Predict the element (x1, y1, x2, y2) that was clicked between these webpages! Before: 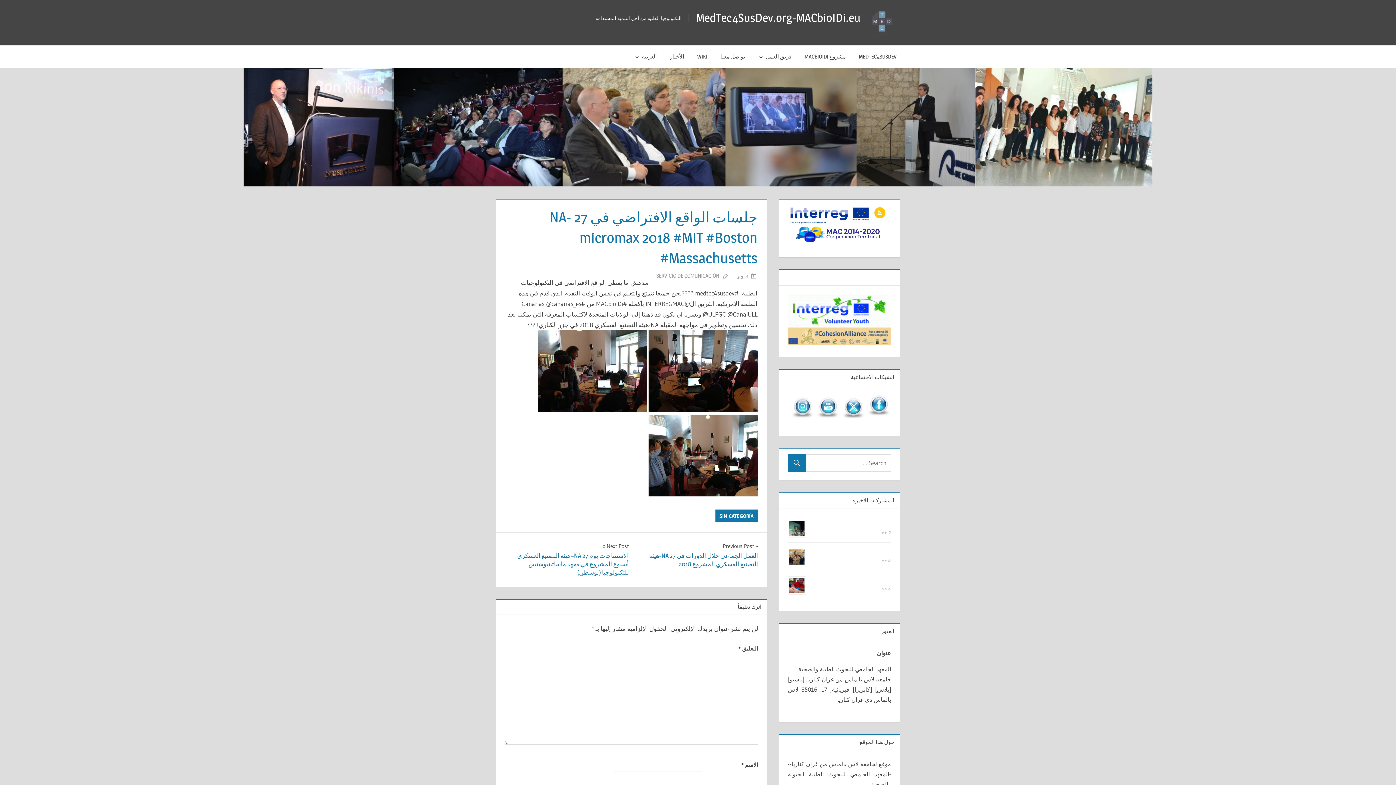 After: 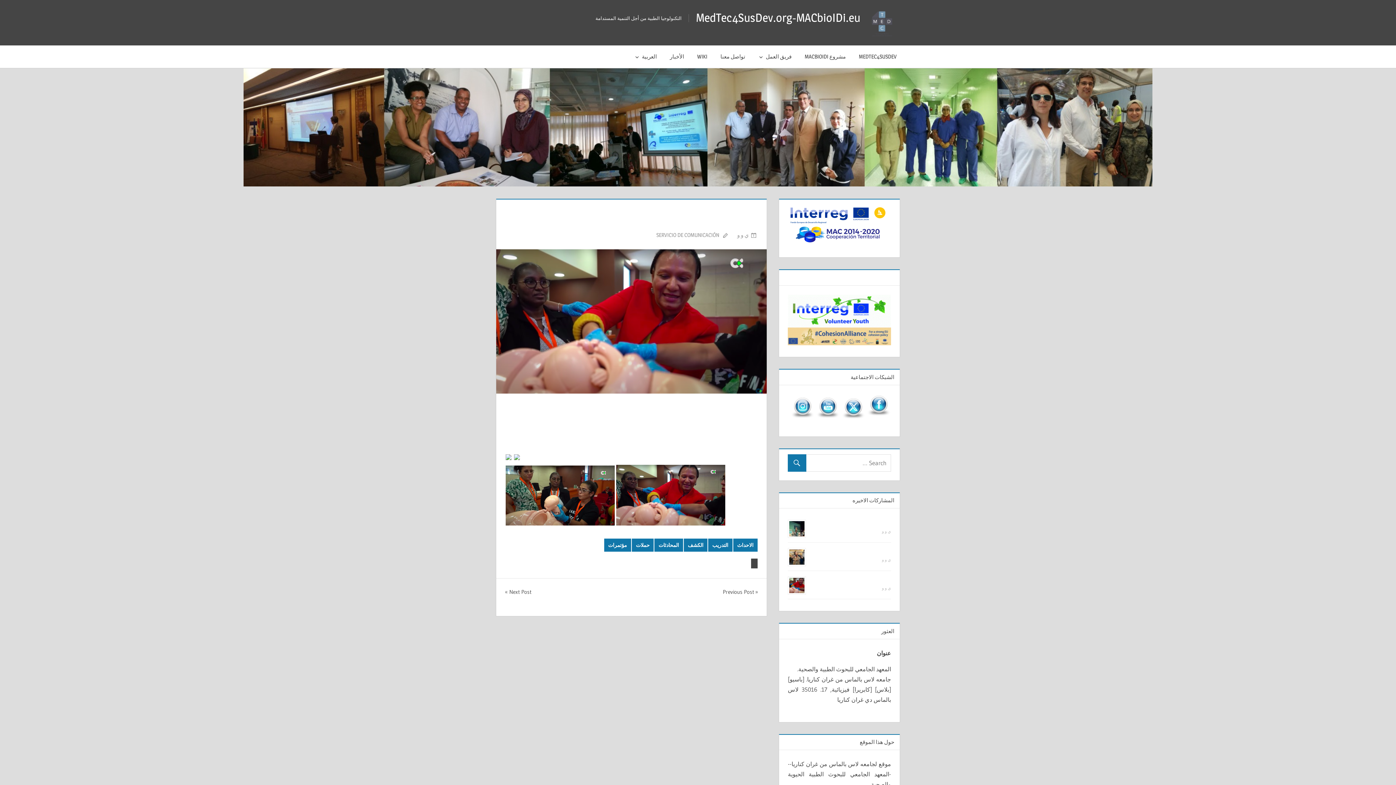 Action: label:   bbox: (889, 576, 891, 581)